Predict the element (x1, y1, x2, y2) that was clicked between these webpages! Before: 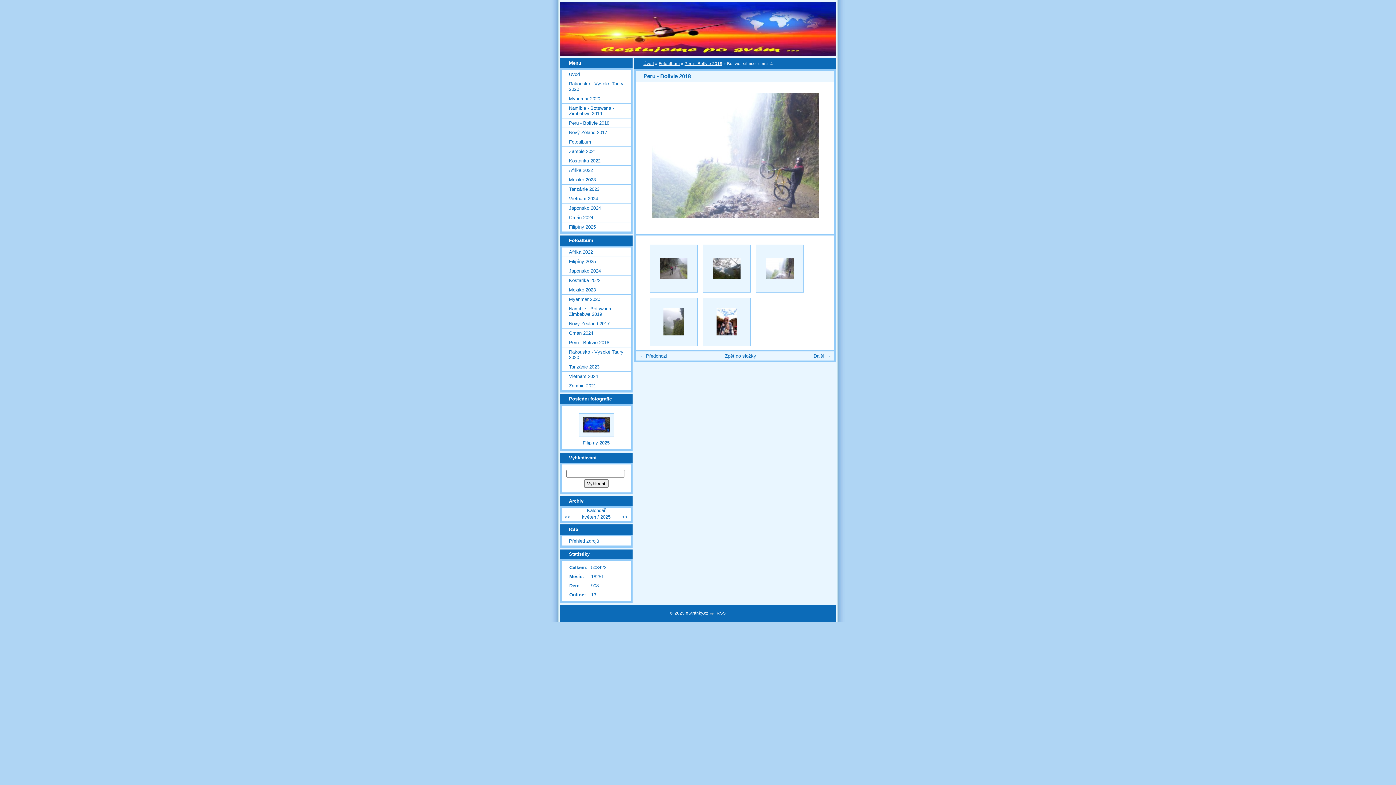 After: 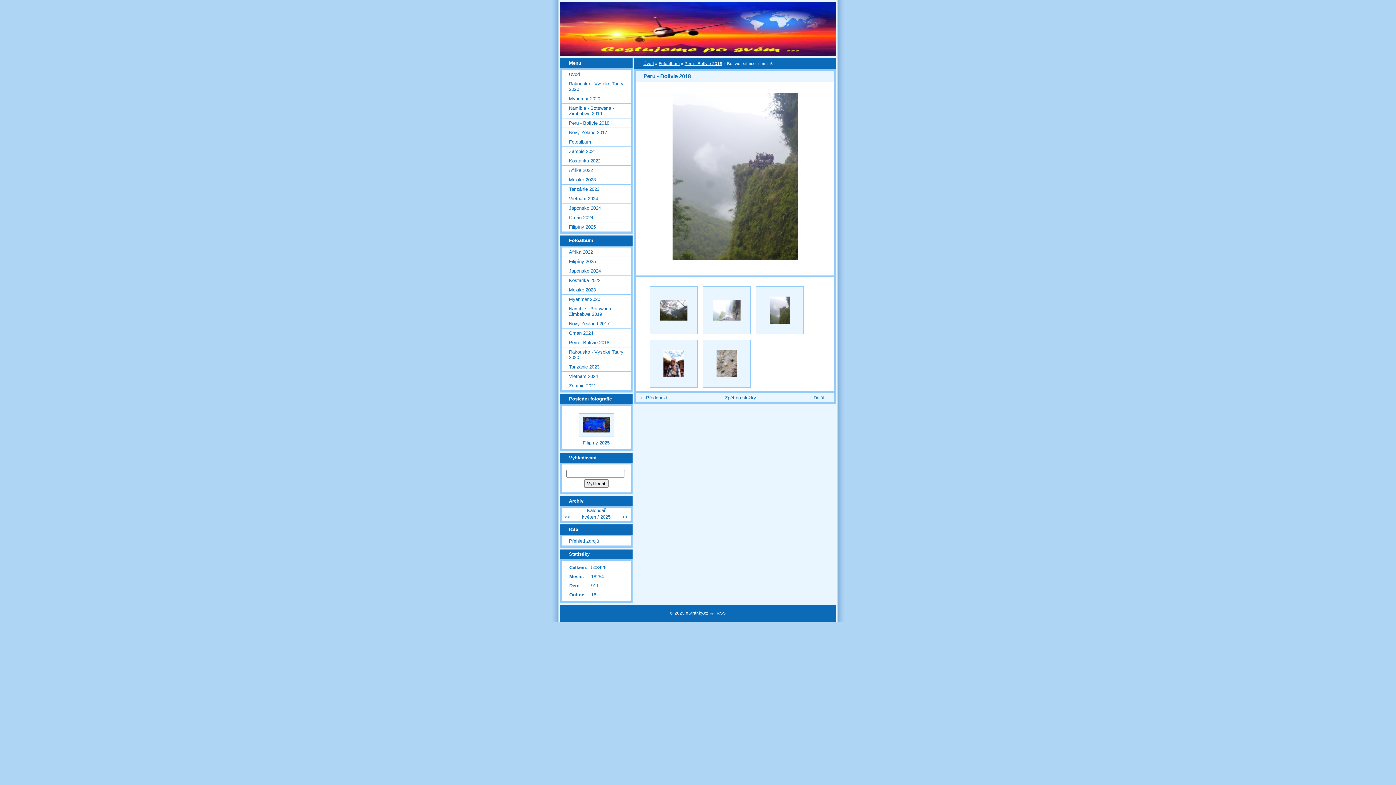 Action: bbox: (650, 298, 697, 345)